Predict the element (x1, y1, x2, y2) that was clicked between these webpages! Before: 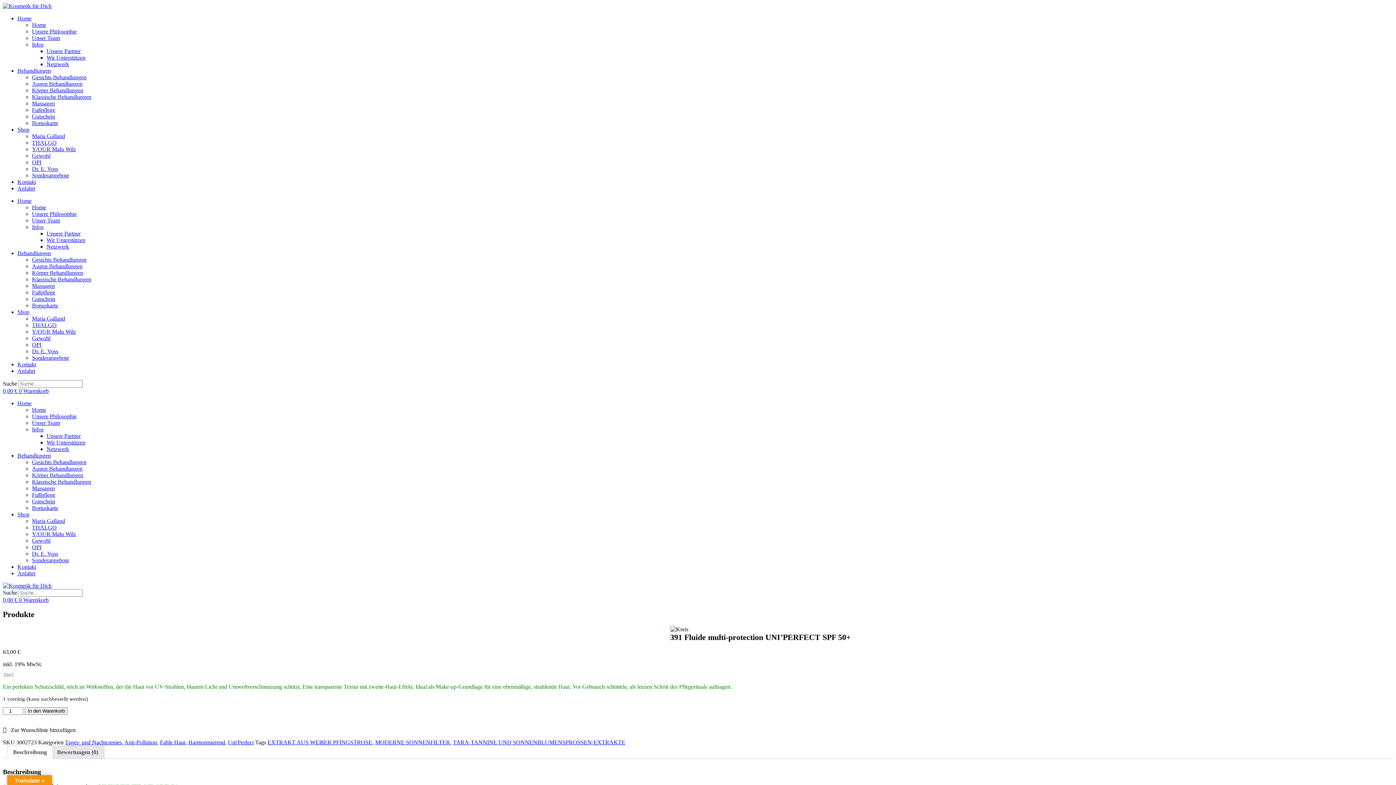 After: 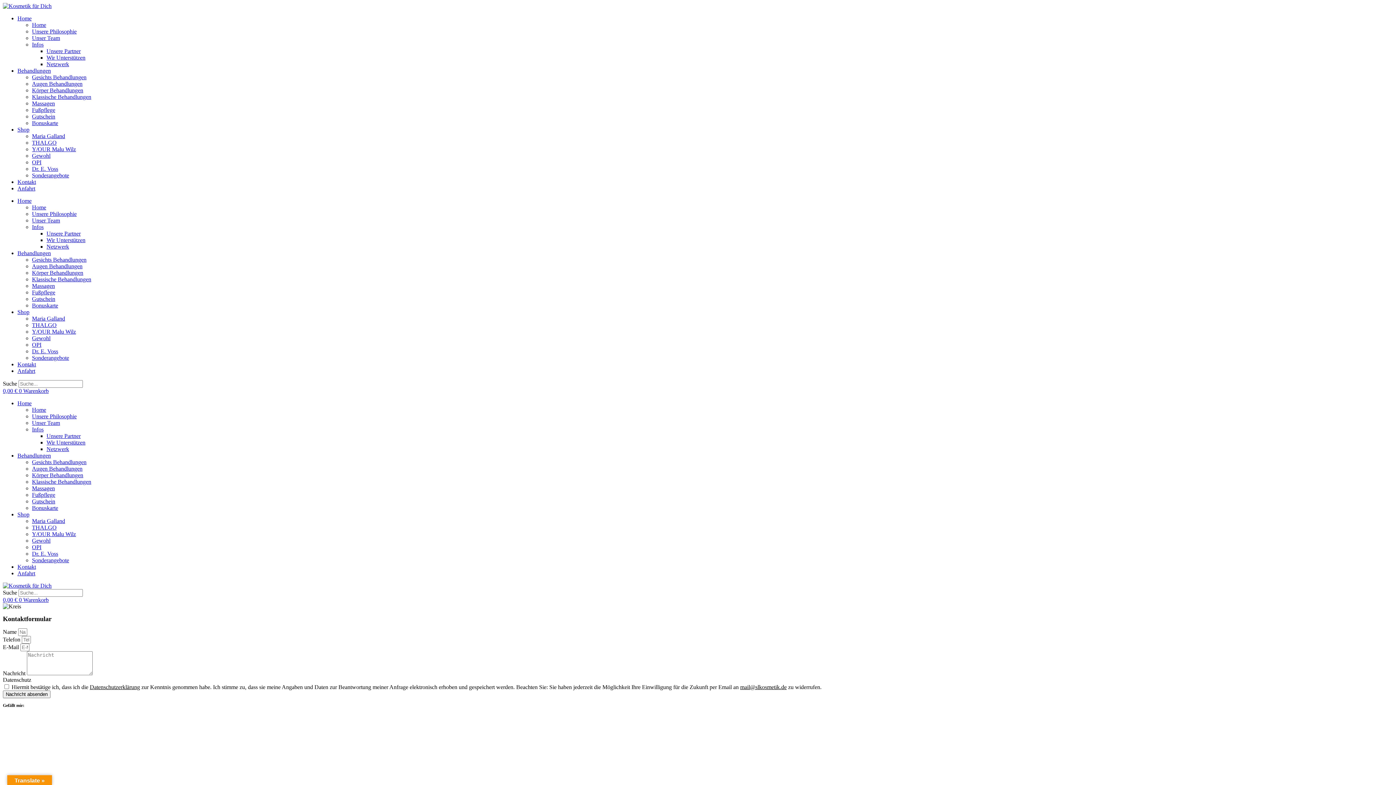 Action: label: Kontakt bbox: (17, 564, 36, 570)